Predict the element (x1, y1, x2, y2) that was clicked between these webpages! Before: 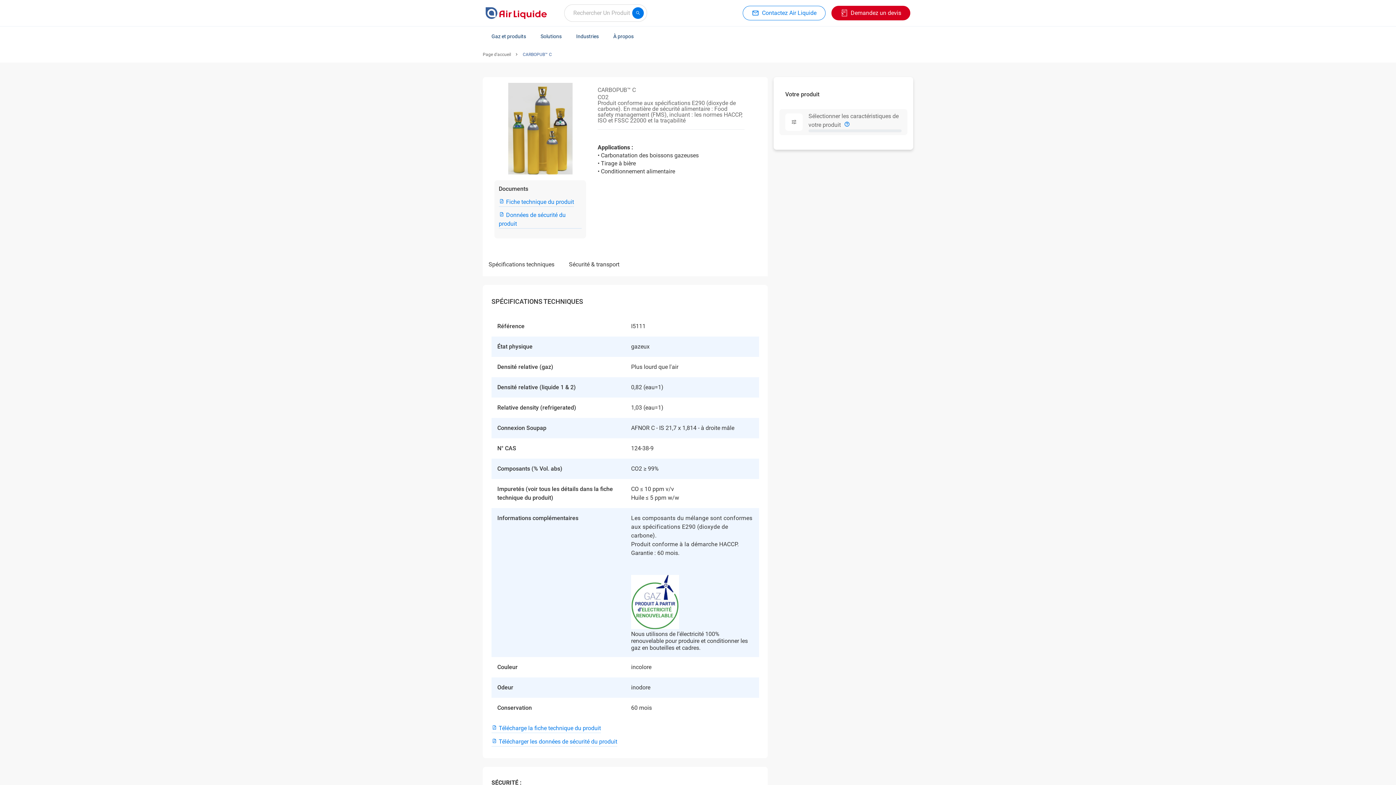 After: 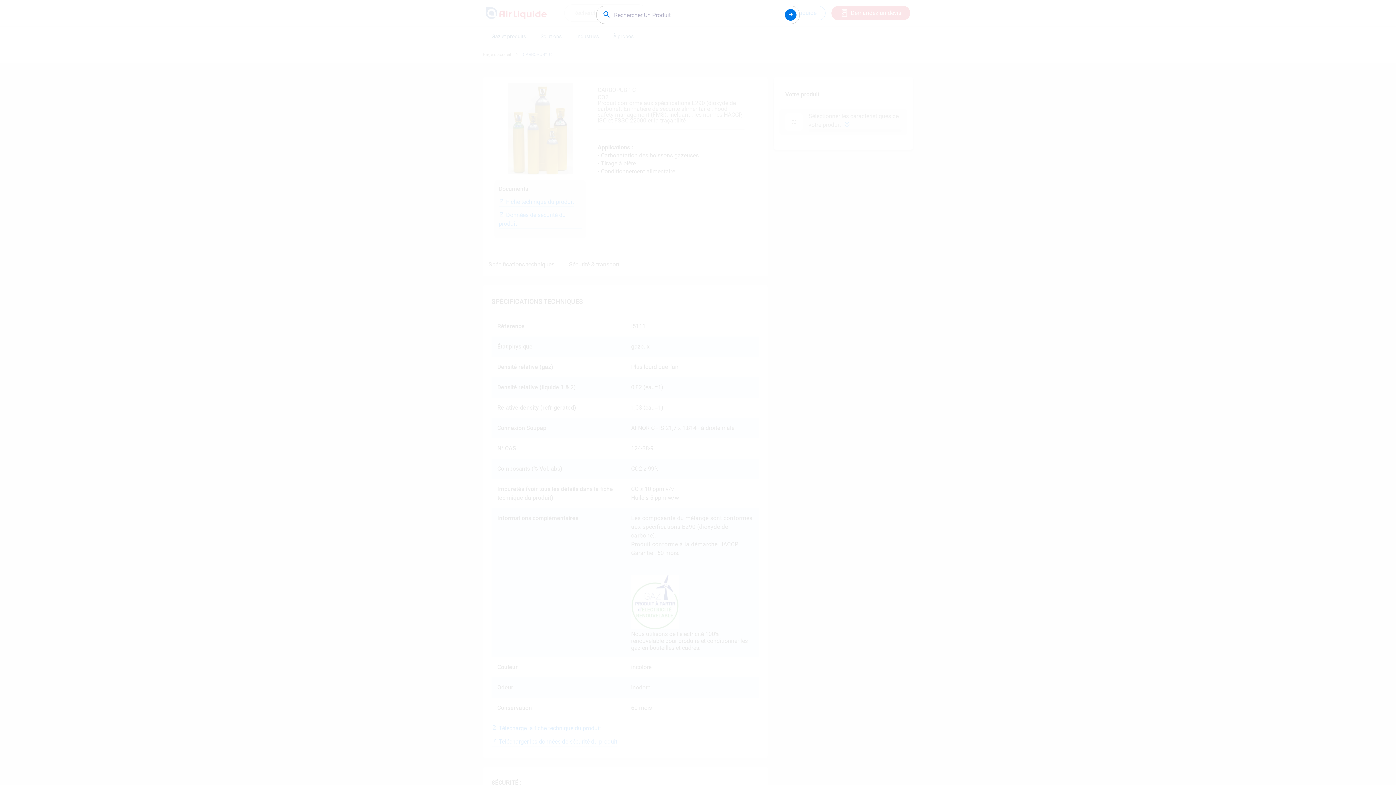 Action: bbox: (564, 4, 647, 21) label: Rechercher Un Produit